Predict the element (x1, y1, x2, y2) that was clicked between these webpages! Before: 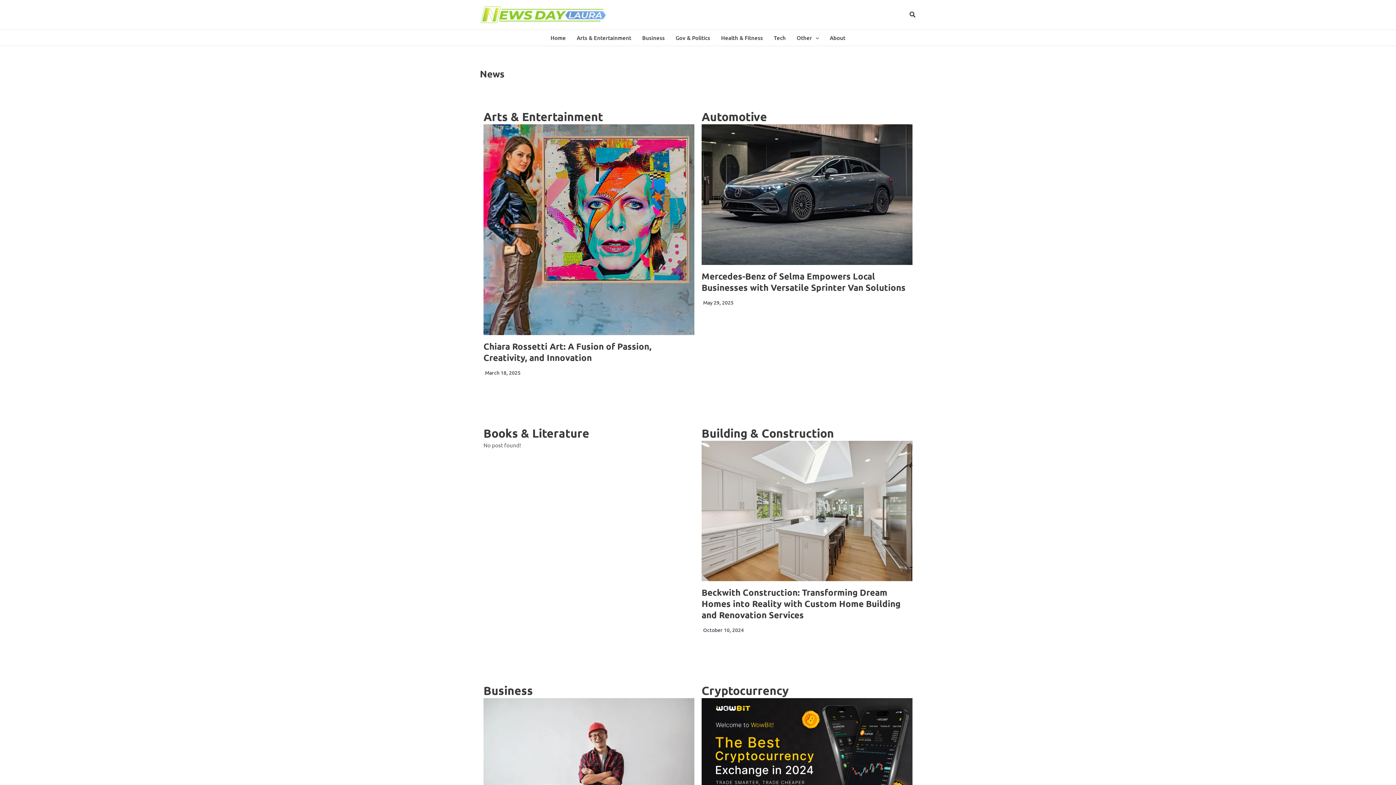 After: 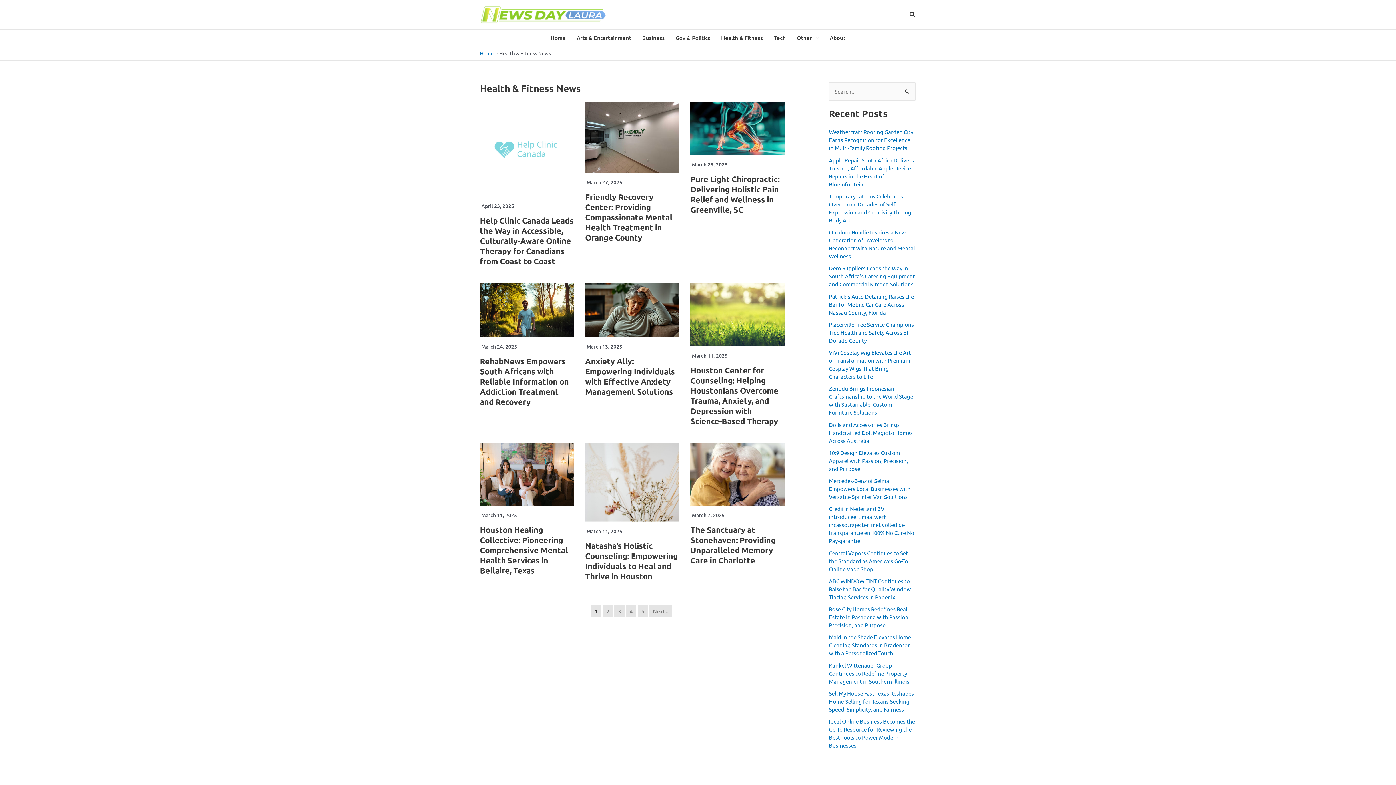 Action: bbox: (715, 29, 768, 45) label: Health & Fitness